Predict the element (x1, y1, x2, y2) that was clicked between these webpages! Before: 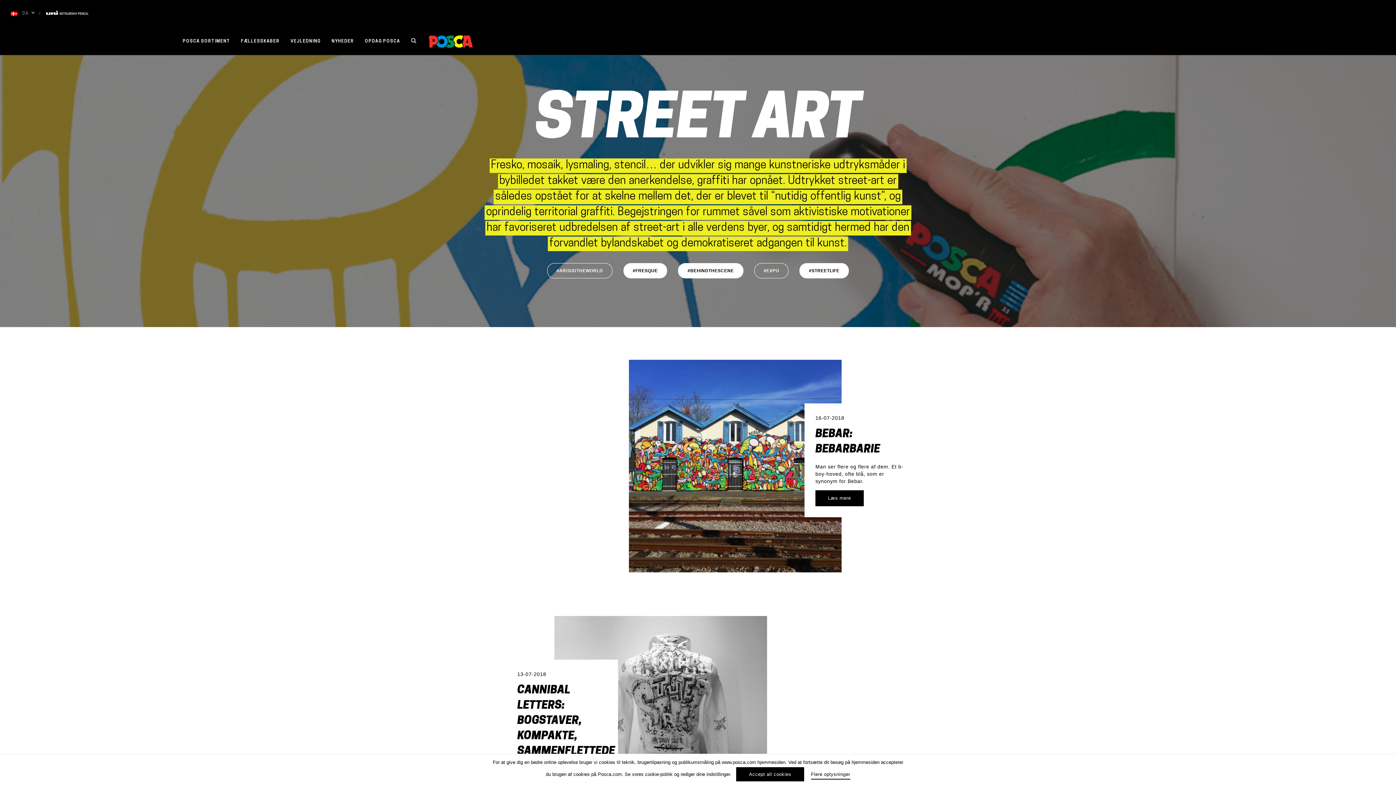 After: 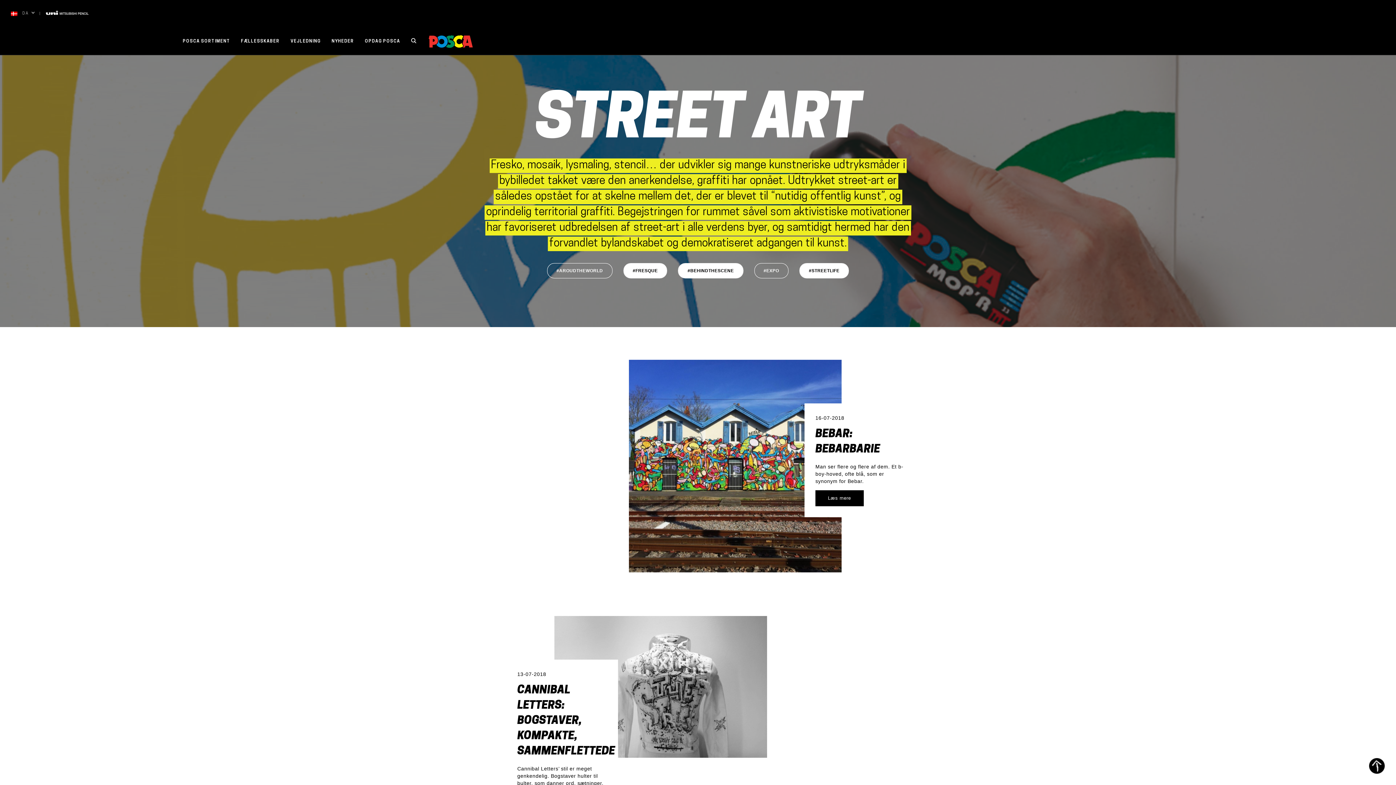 Action: label: Accept all cookies bbox: (736, 767, 804, 781)